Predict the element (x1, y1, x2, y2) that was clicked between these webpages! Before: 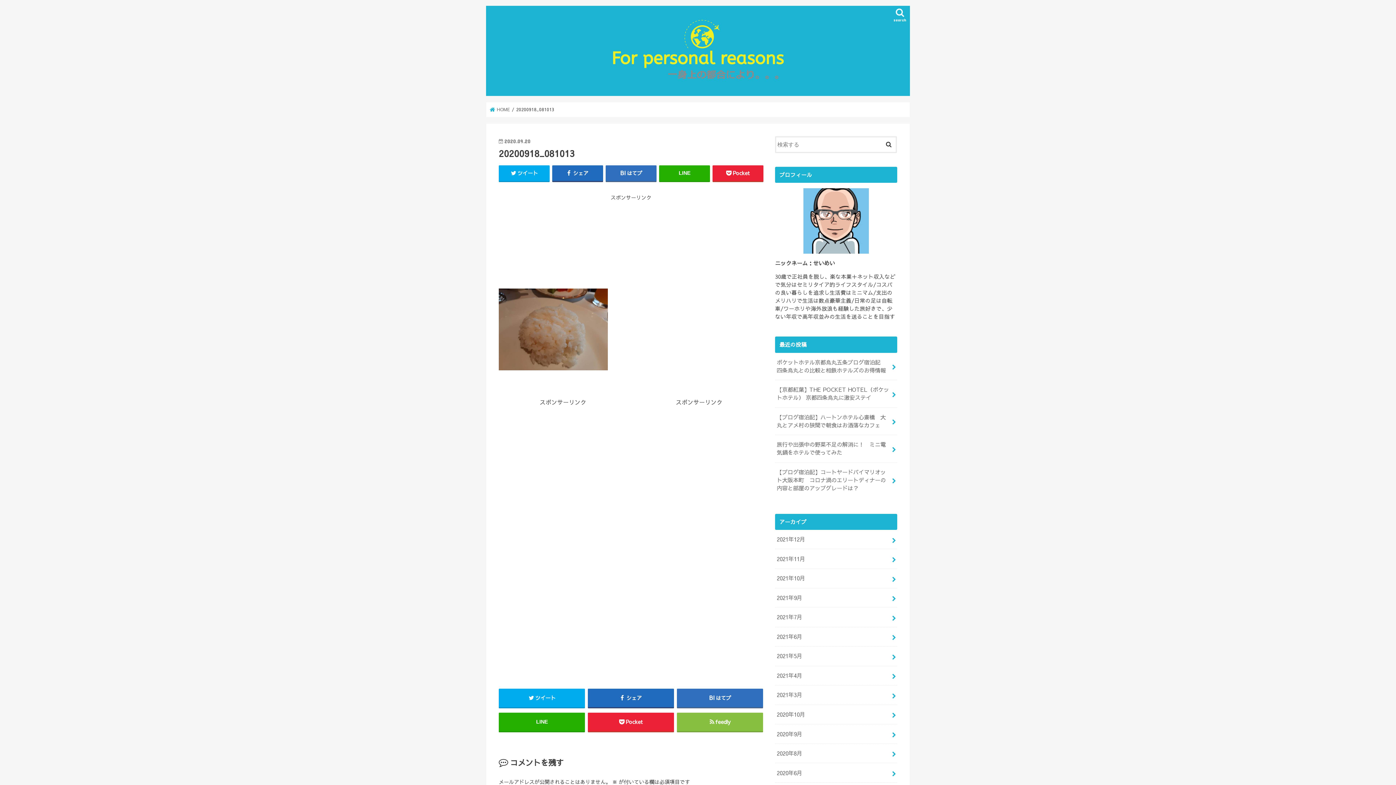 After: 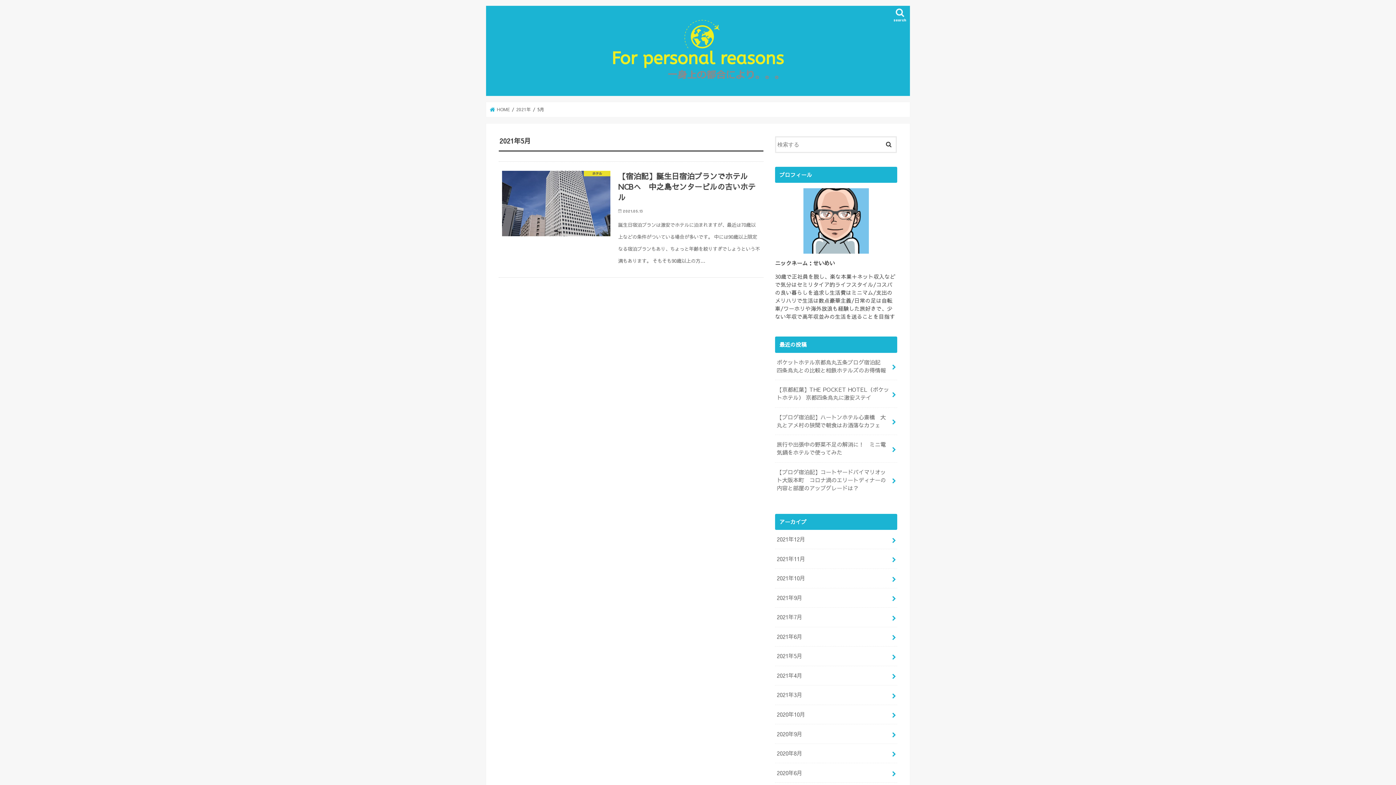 Action: bbox: (775, 646, 897, 666) label: 2021年5月